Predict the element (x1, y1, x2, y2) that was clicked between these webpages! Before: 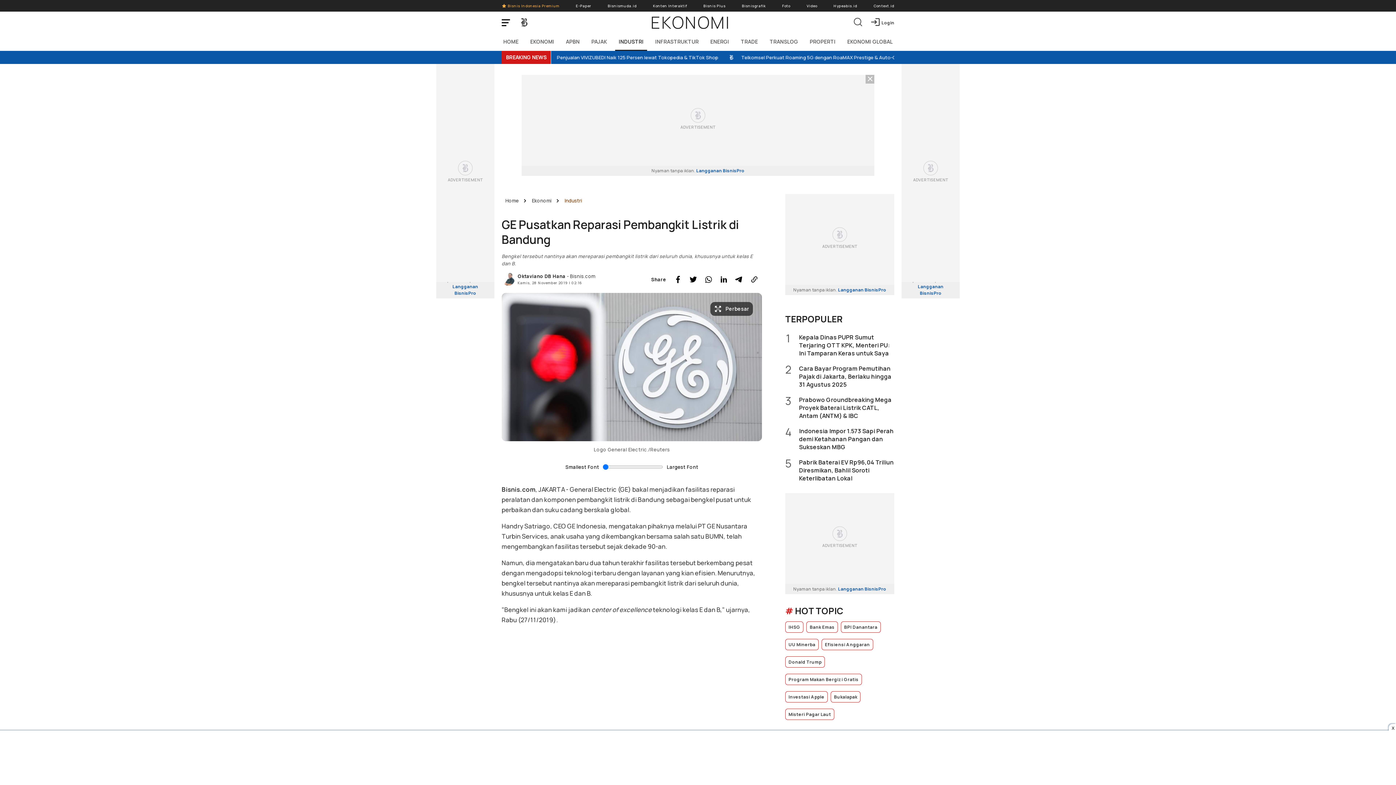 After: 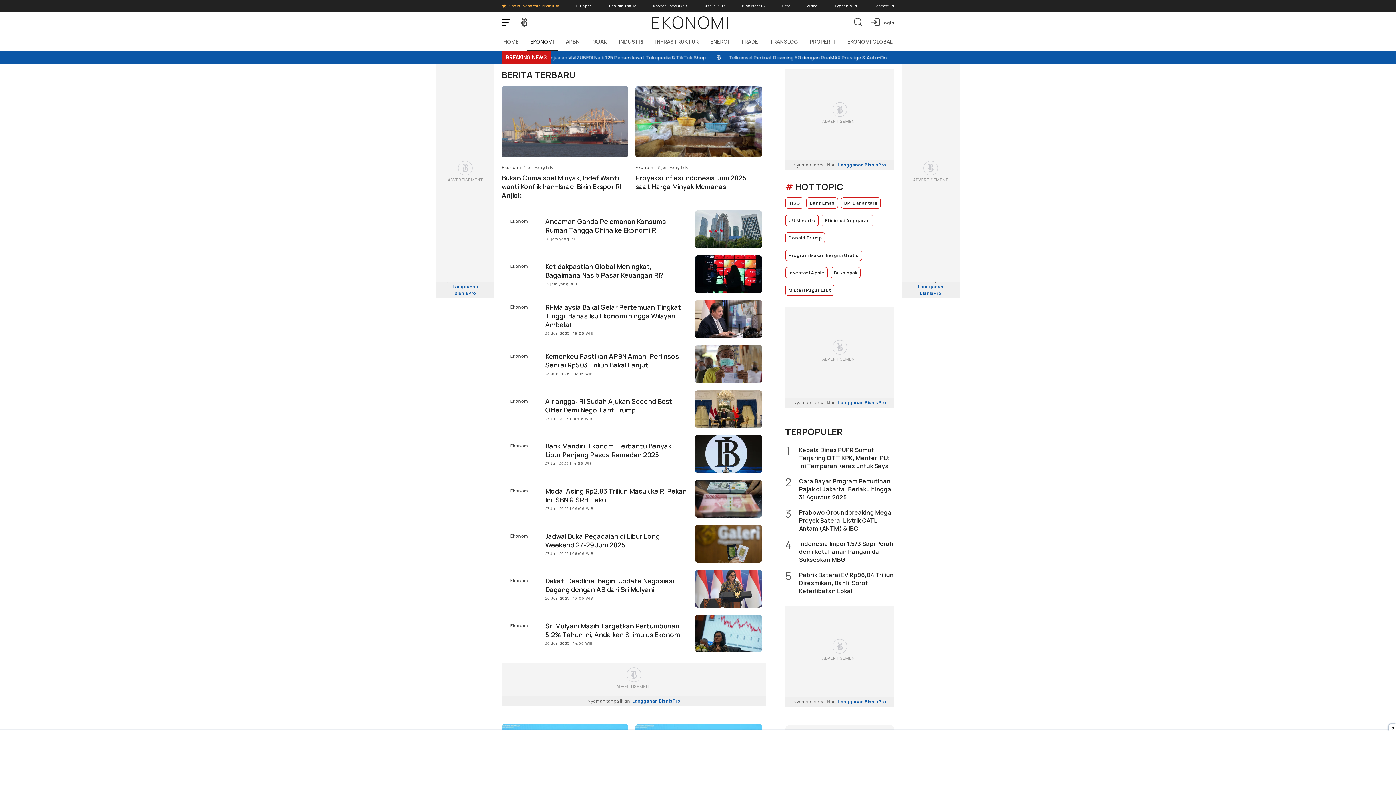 Action: label: EKONOMI bbox: (526, 33, 558, 50)